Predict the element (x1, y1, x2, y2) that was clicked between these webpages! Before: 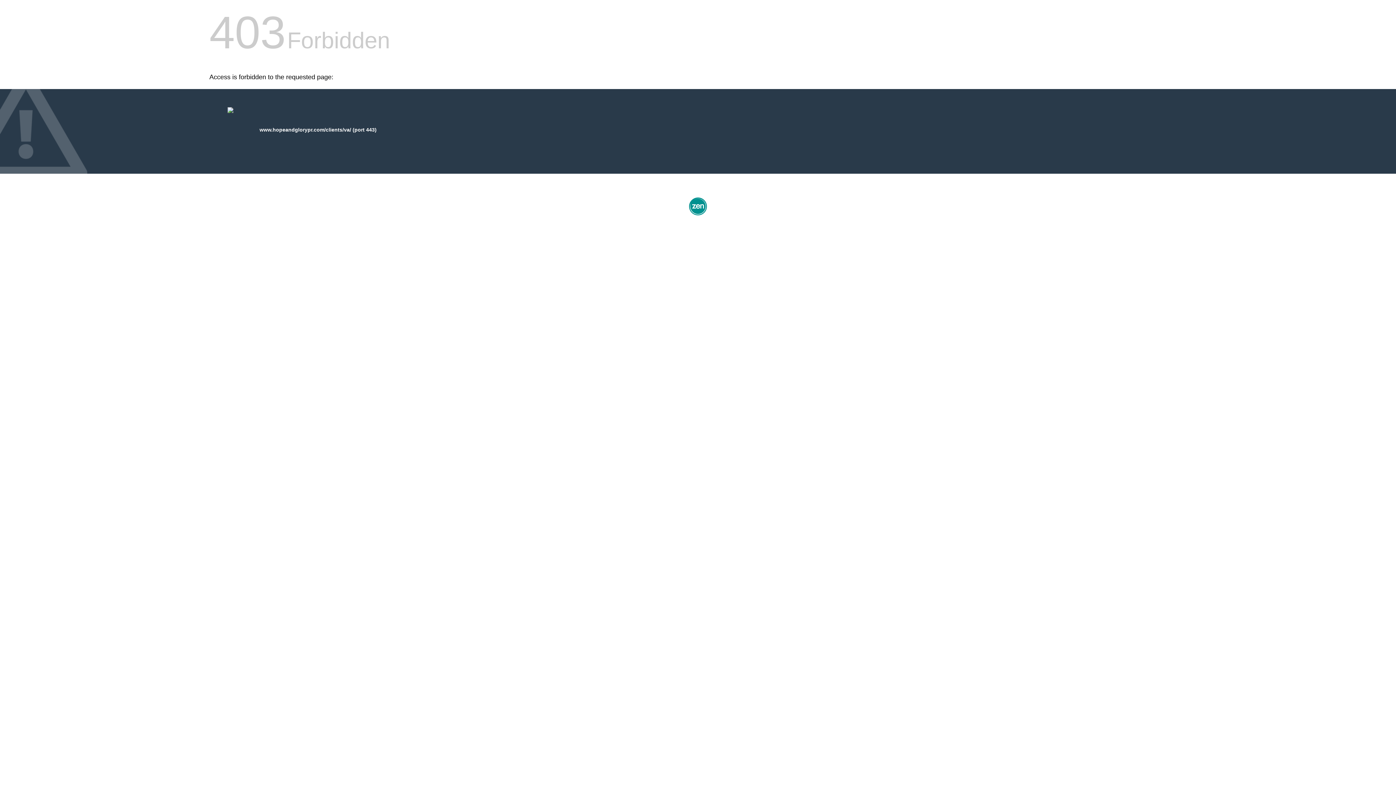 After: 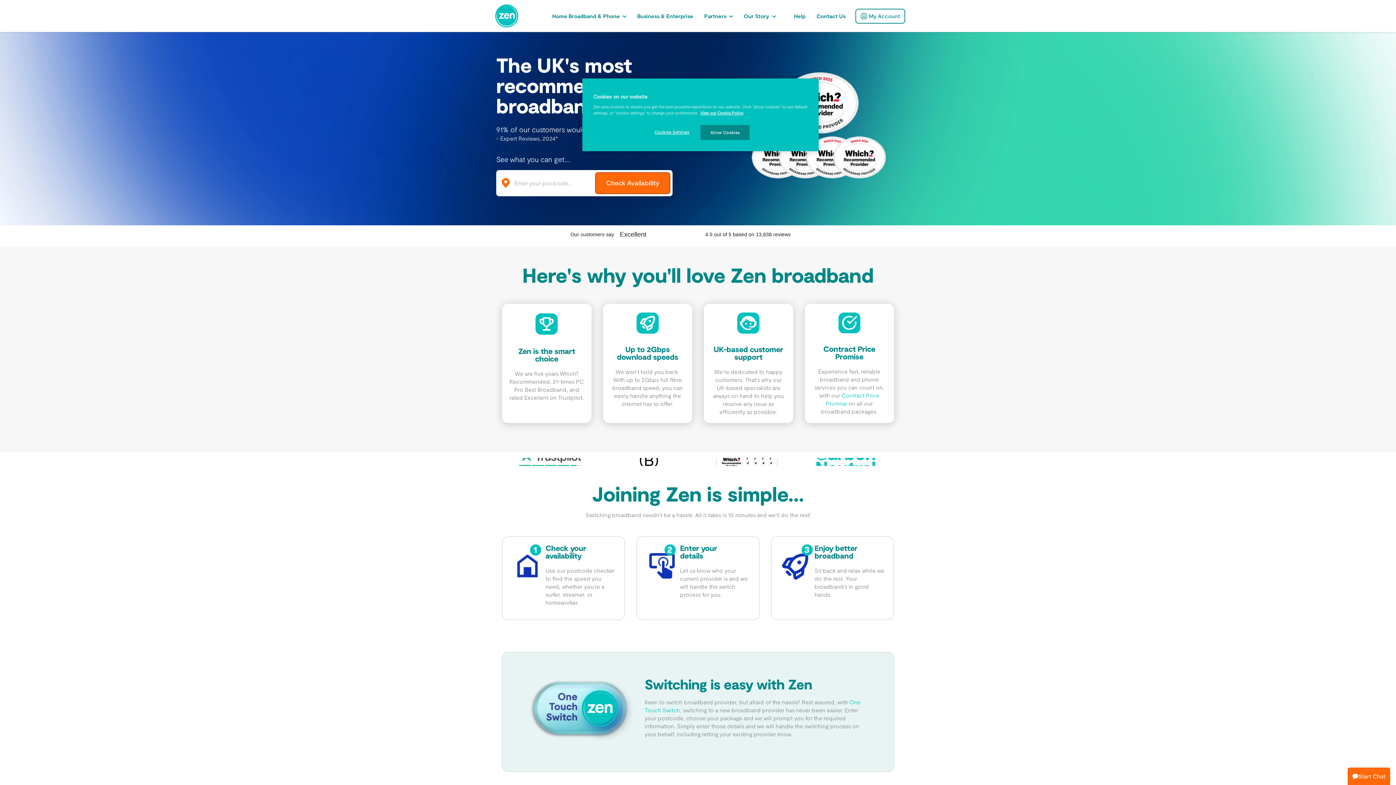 Action: bbox: (687, 212, 709, 218)